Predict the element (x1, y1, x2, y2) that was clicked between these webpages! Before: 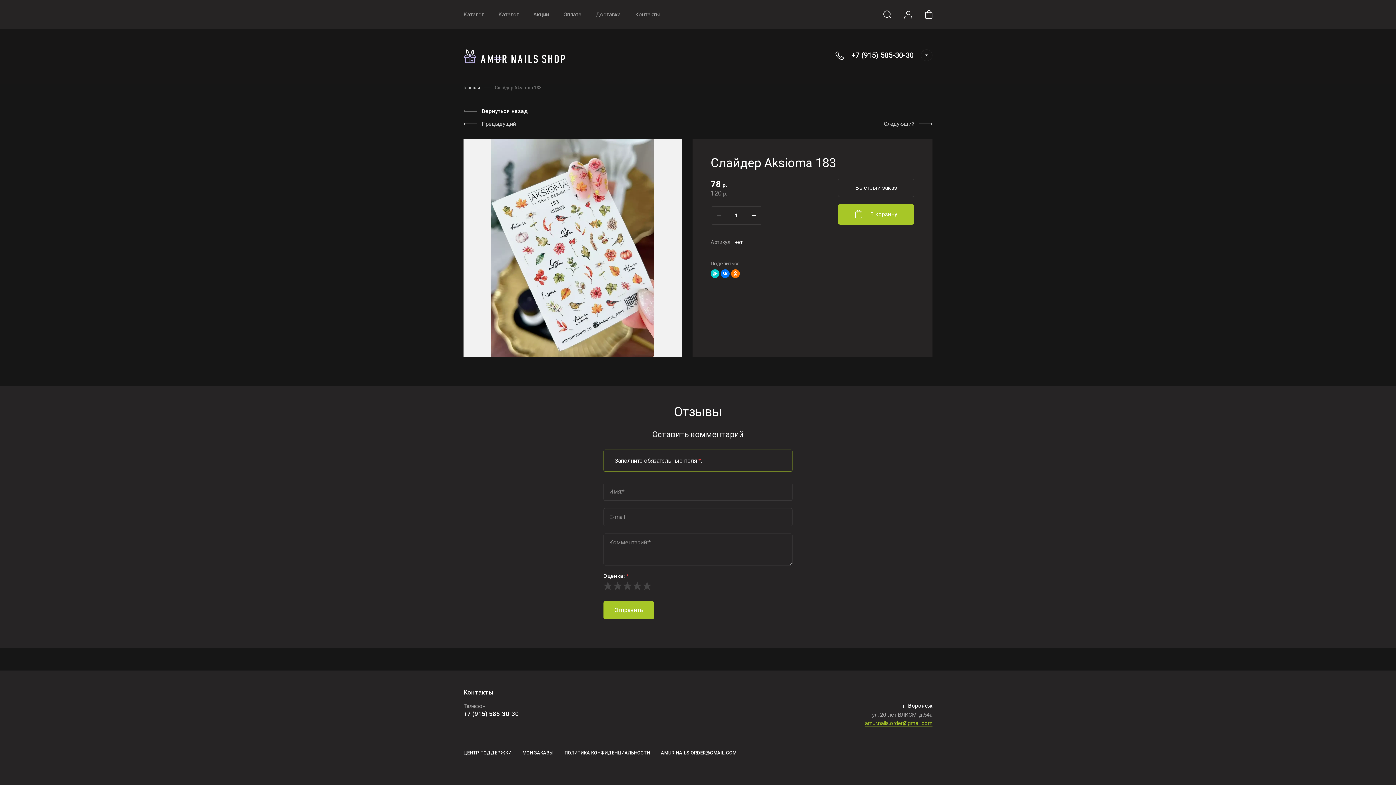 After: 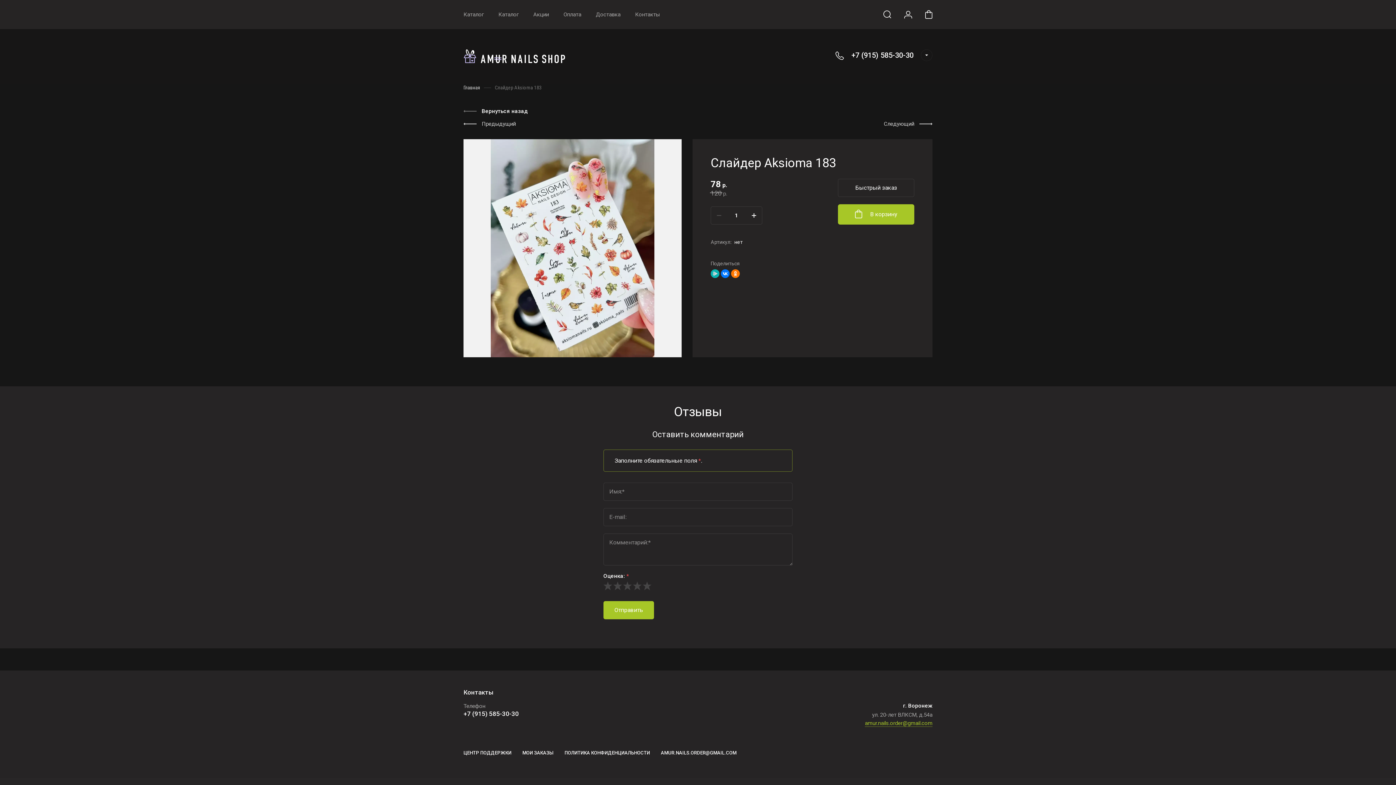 Action: bbox: (710, 269, 719, 278)